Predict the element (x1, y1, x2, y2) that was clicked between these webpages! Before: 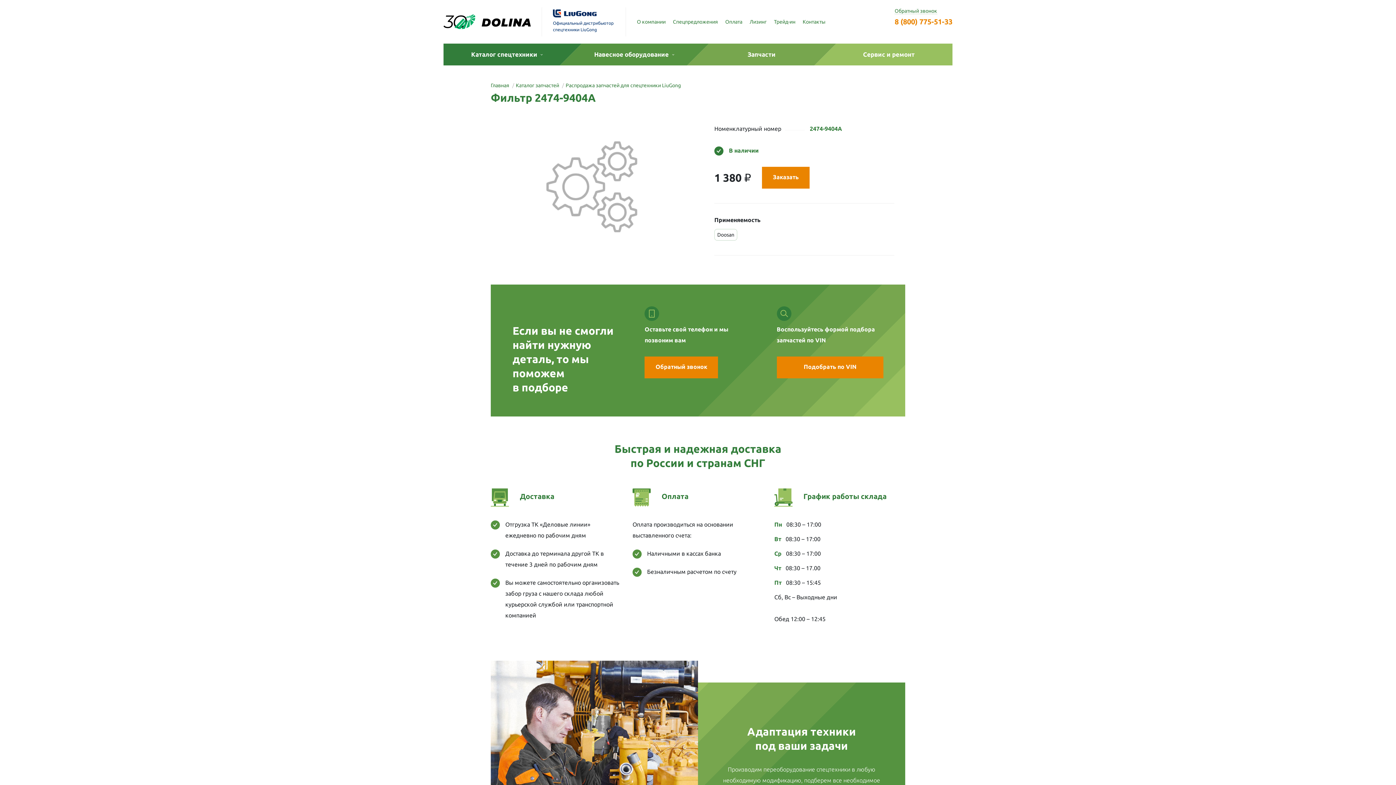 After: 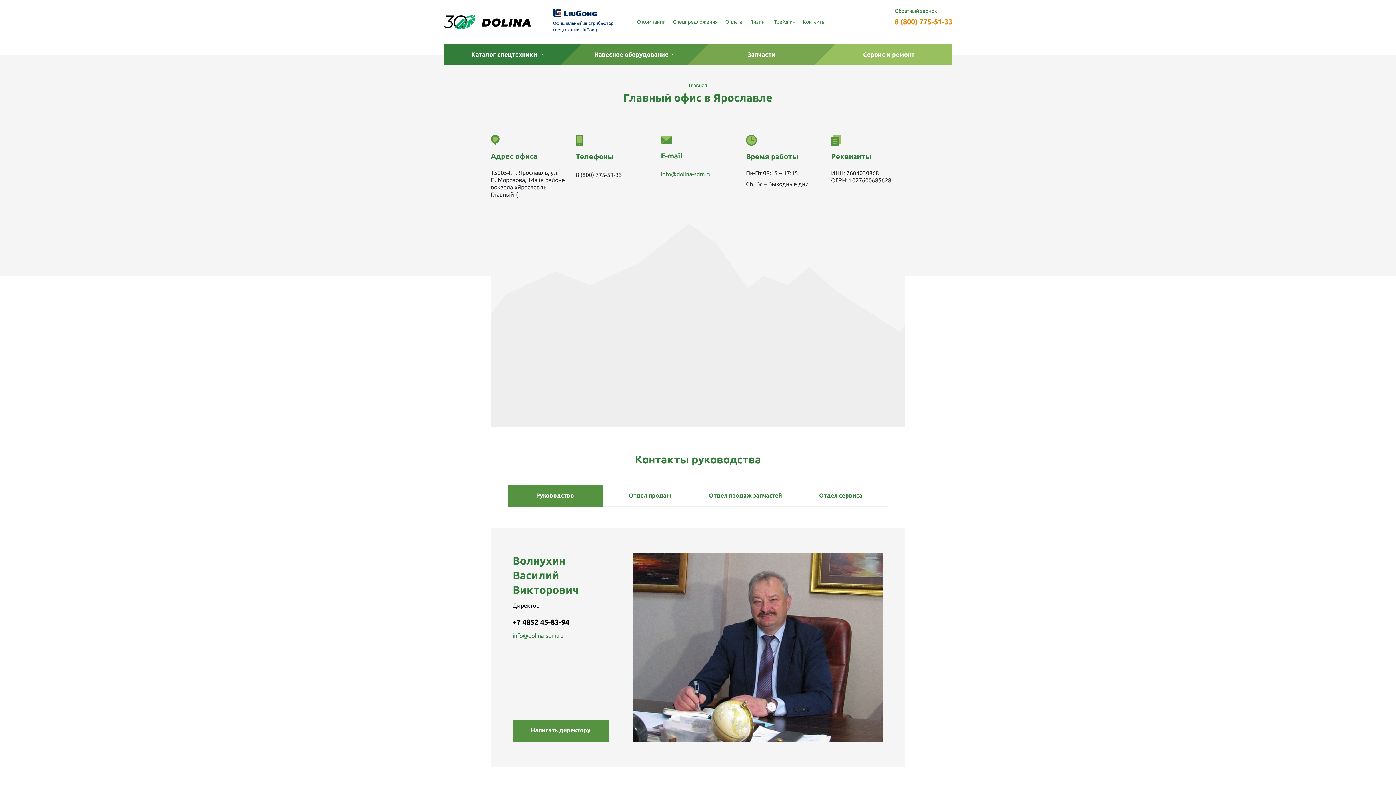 Action: label: Контакты bbox: (802, 18, 825, 25)